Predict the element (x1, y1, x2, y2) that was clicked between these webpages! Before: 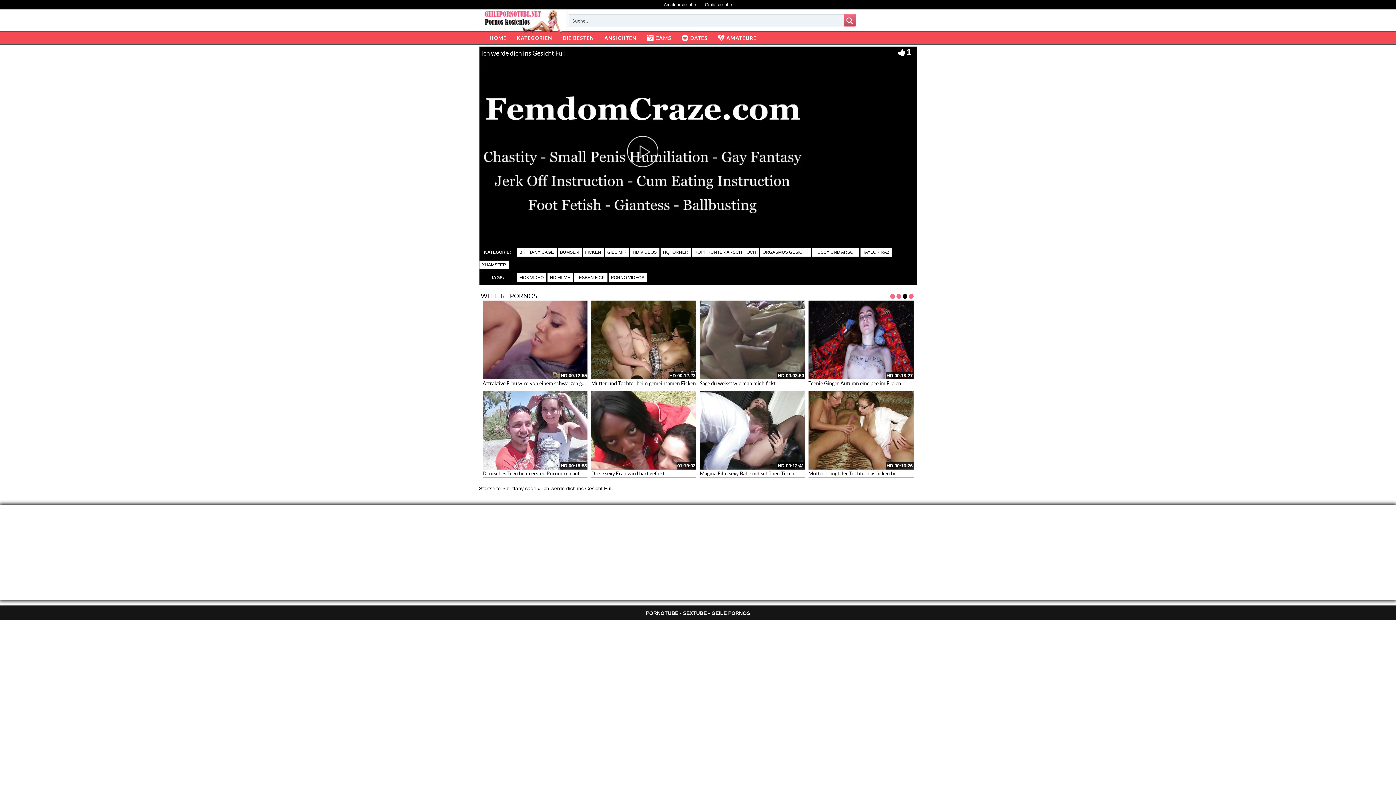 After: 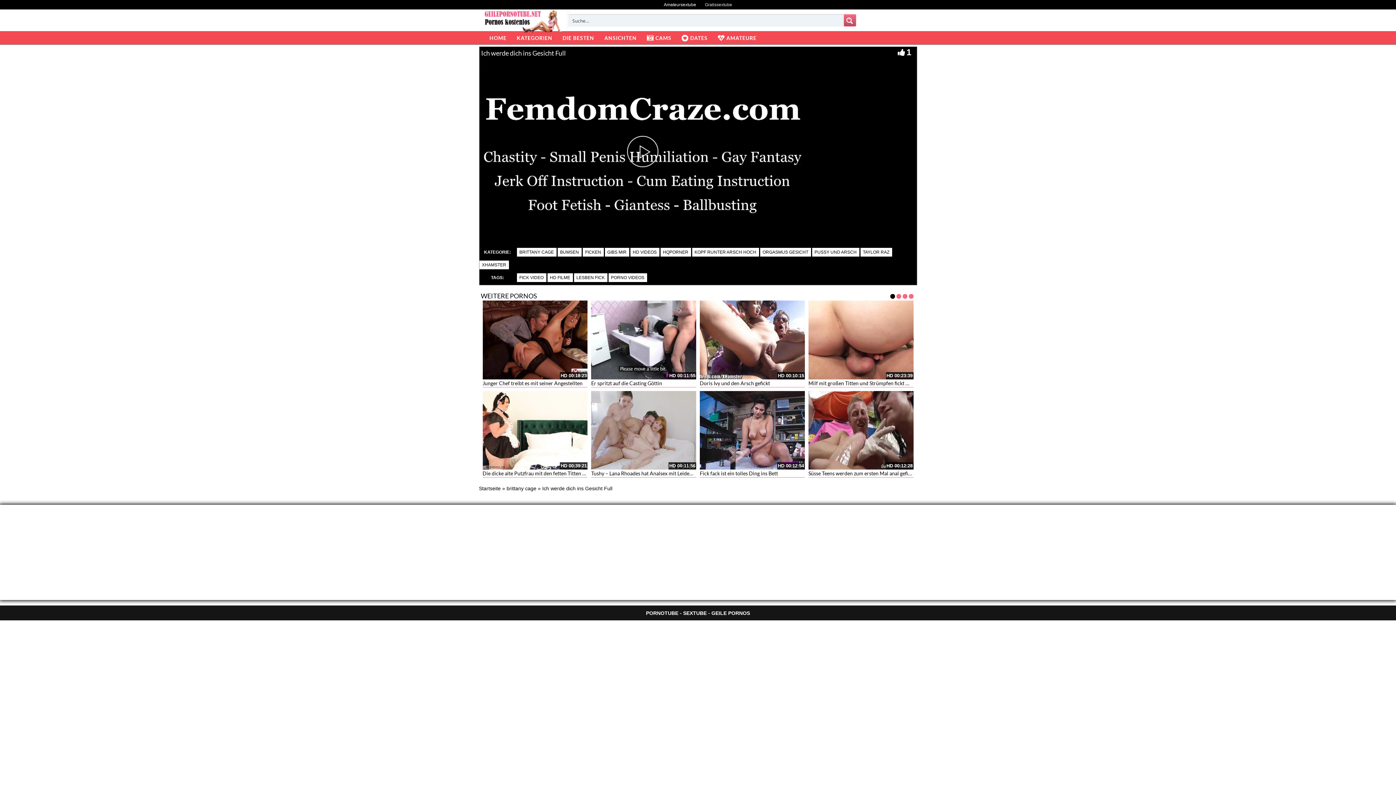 Action: label: Gratissextube bbox: (701, 4, 736, 5)